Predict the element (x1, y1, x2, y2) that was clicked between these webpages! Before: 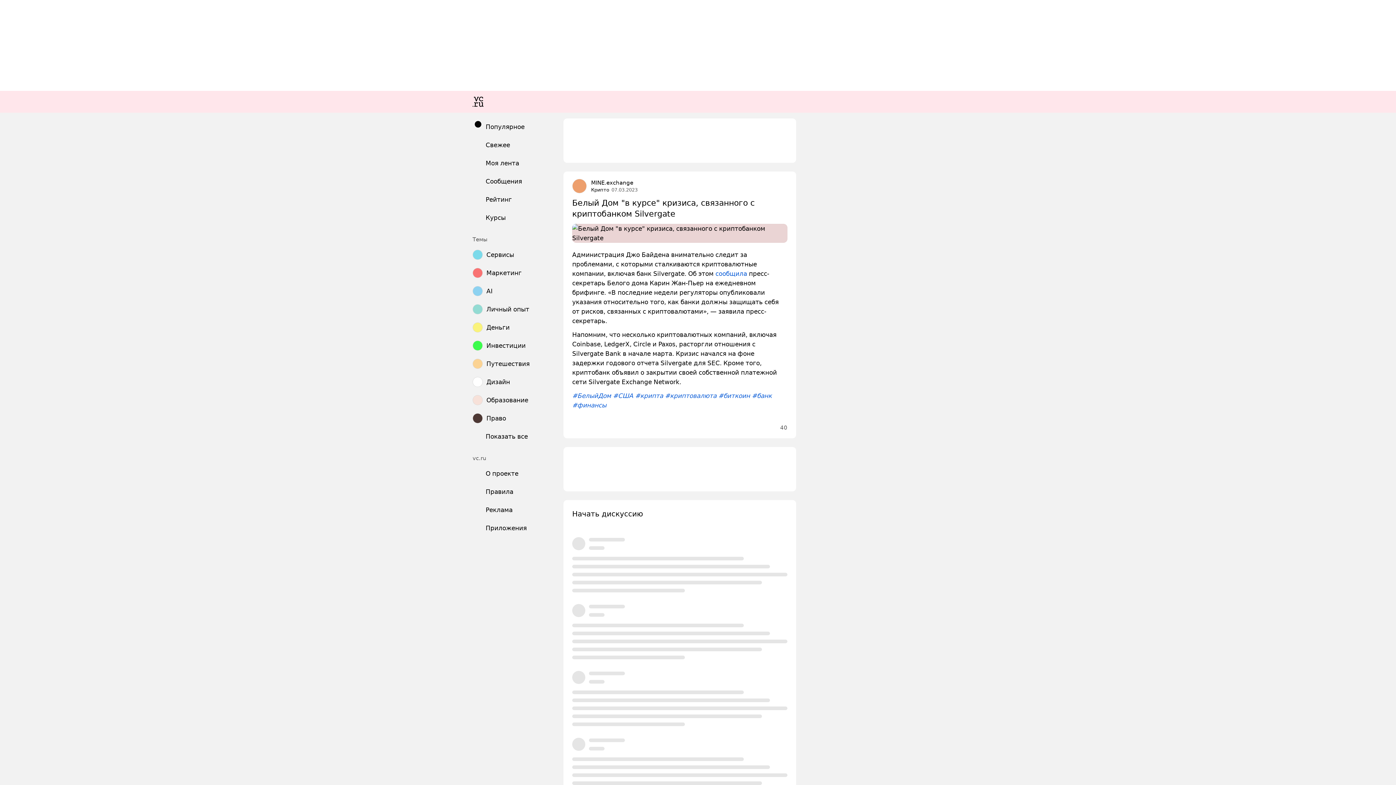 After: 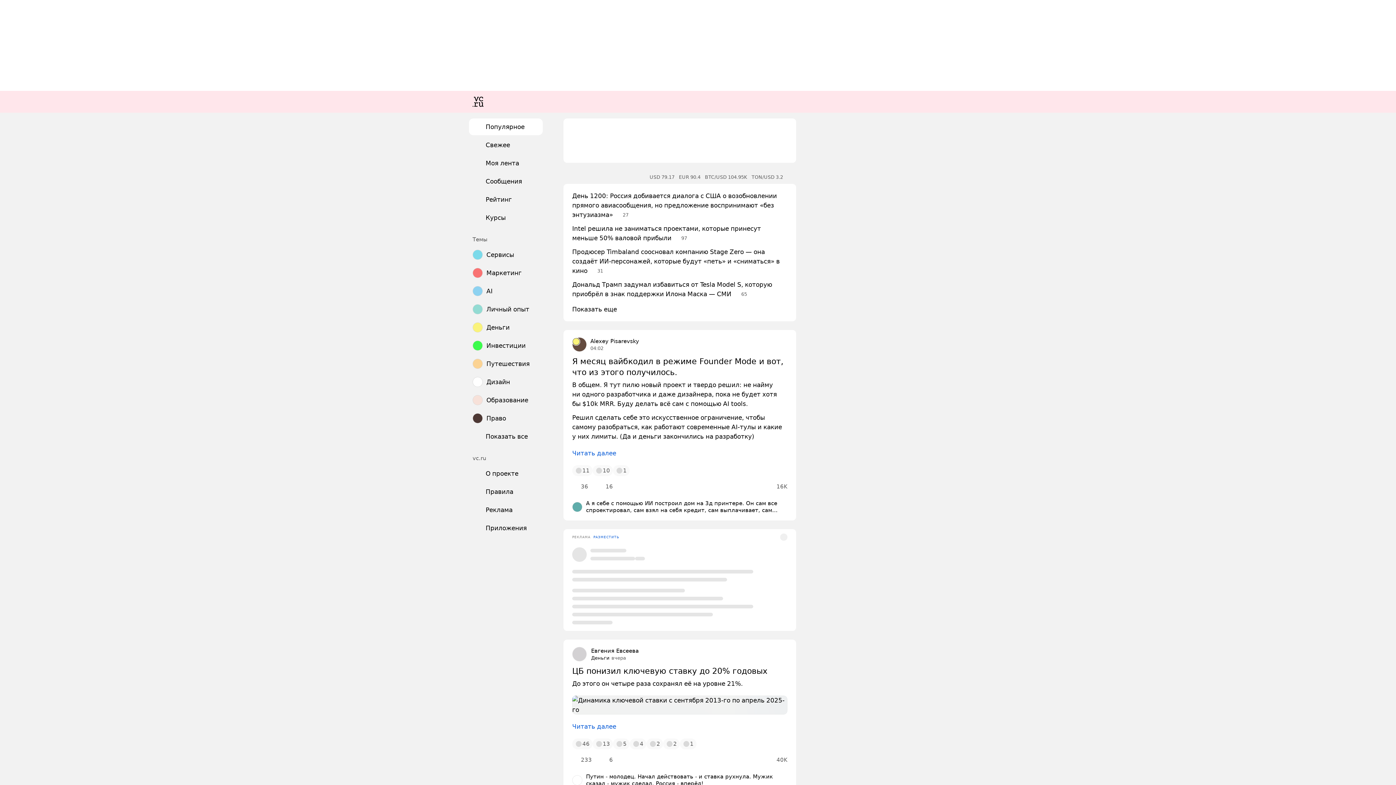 Action: label: Популярное bbox: (469, 118, 542, 135)